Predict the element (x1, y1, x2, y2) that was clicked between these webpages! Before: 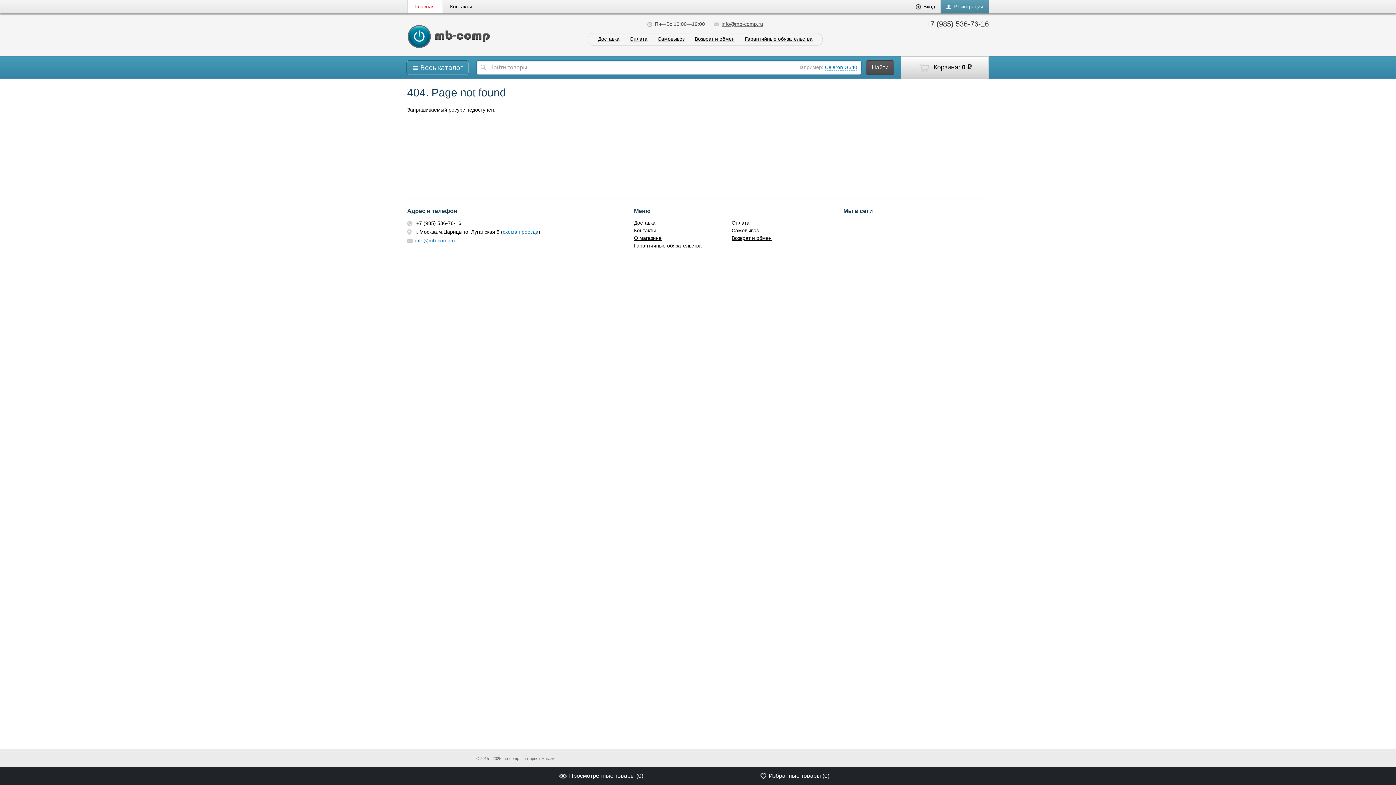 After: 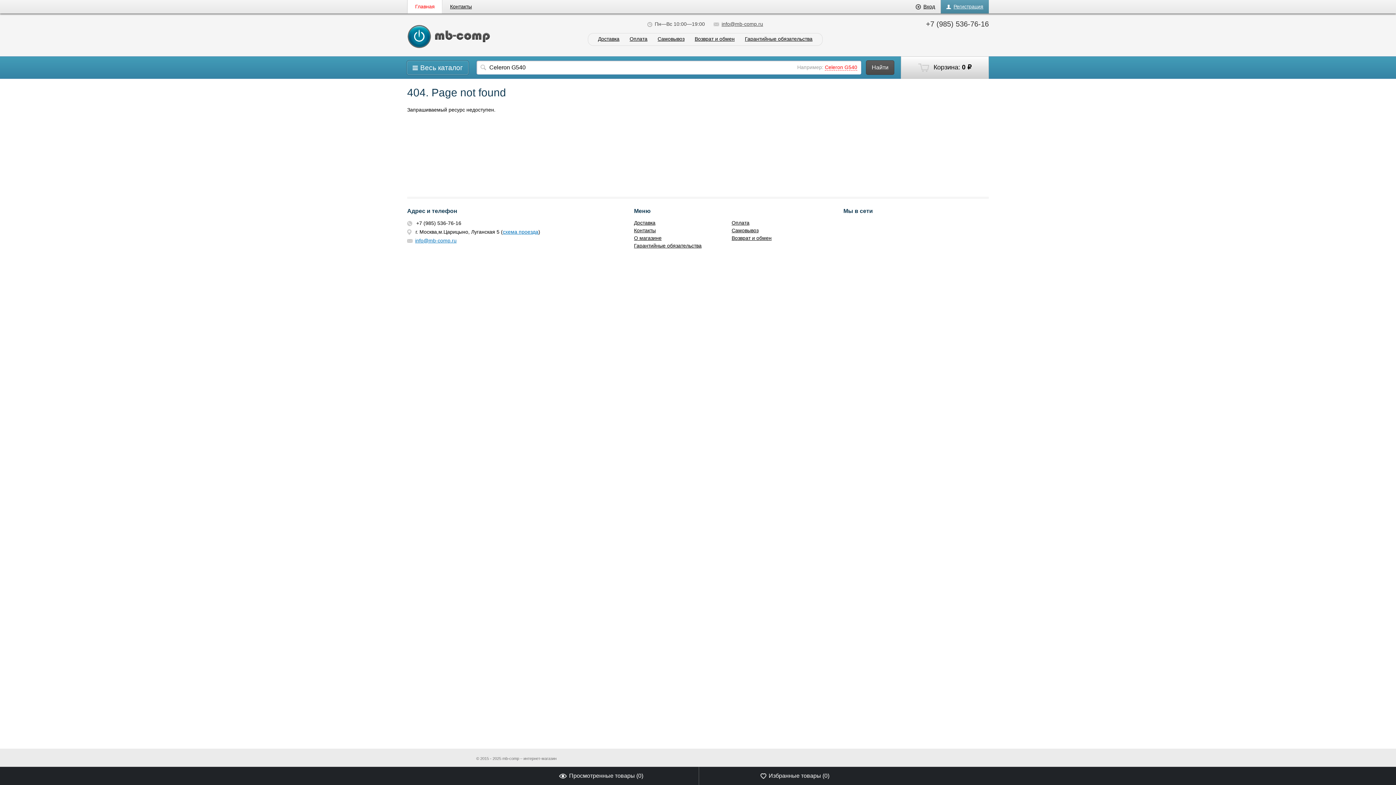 Action: bbox: (825, 64, 857, 70) label: Celeron G540